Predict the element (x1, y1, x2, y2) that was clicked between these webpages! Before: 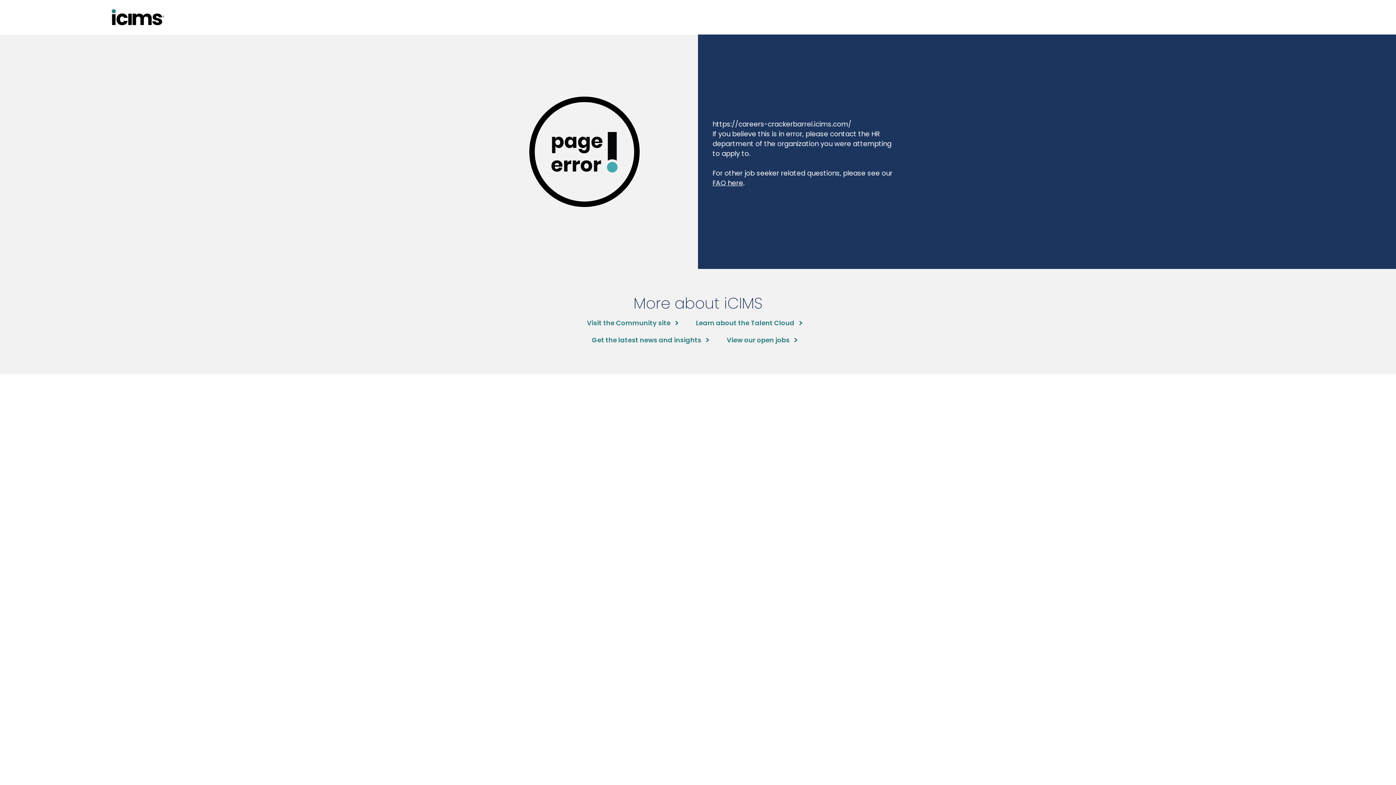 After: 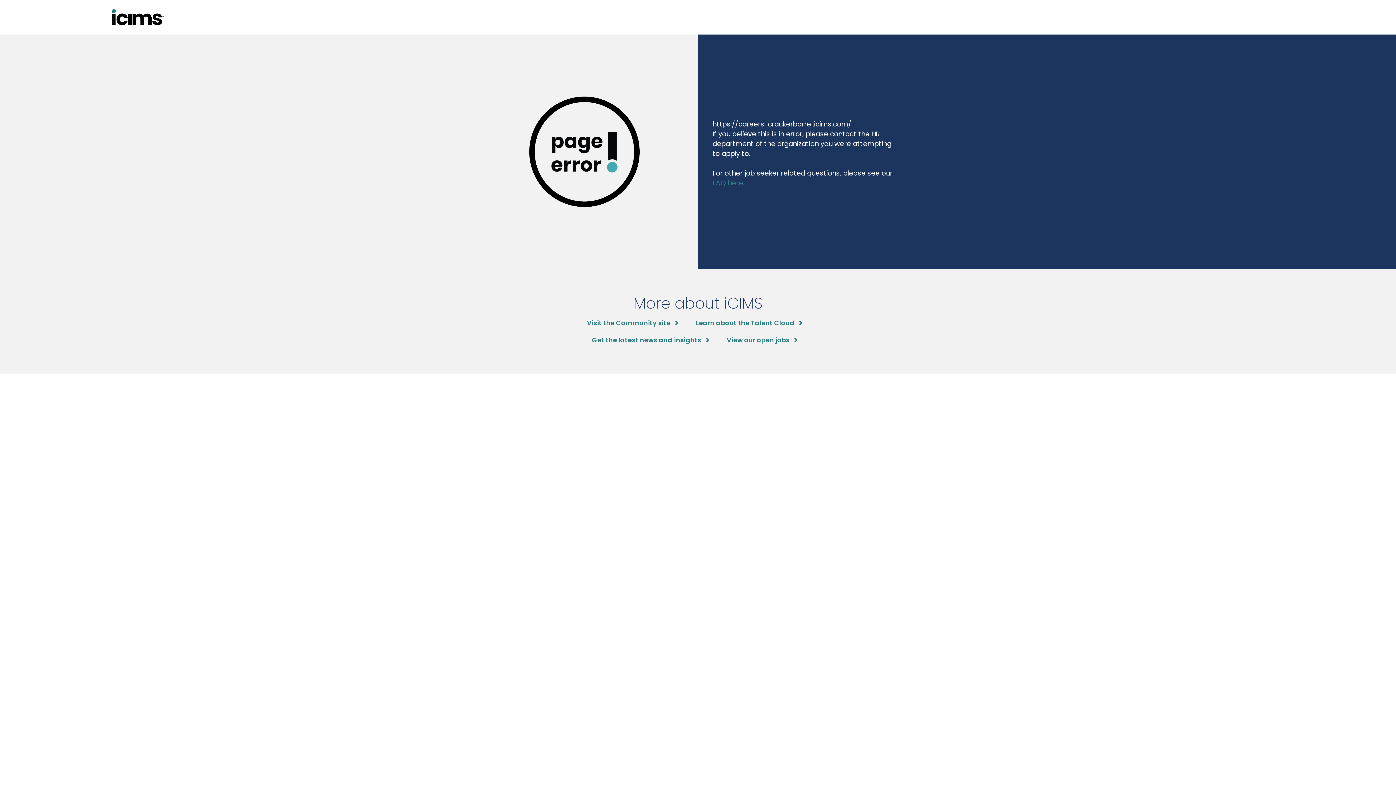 Action: bbox: (712, 178, 743, 187) label: FAQ here